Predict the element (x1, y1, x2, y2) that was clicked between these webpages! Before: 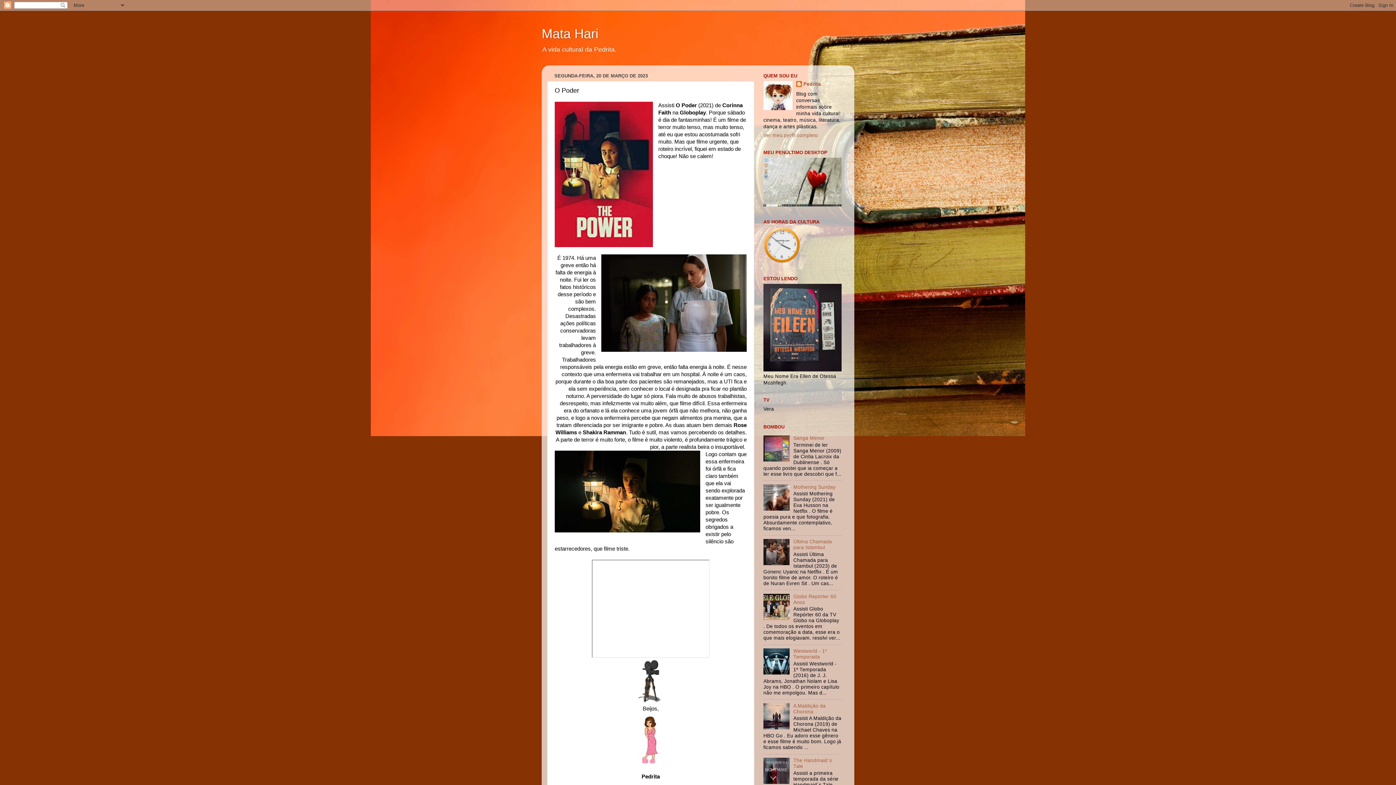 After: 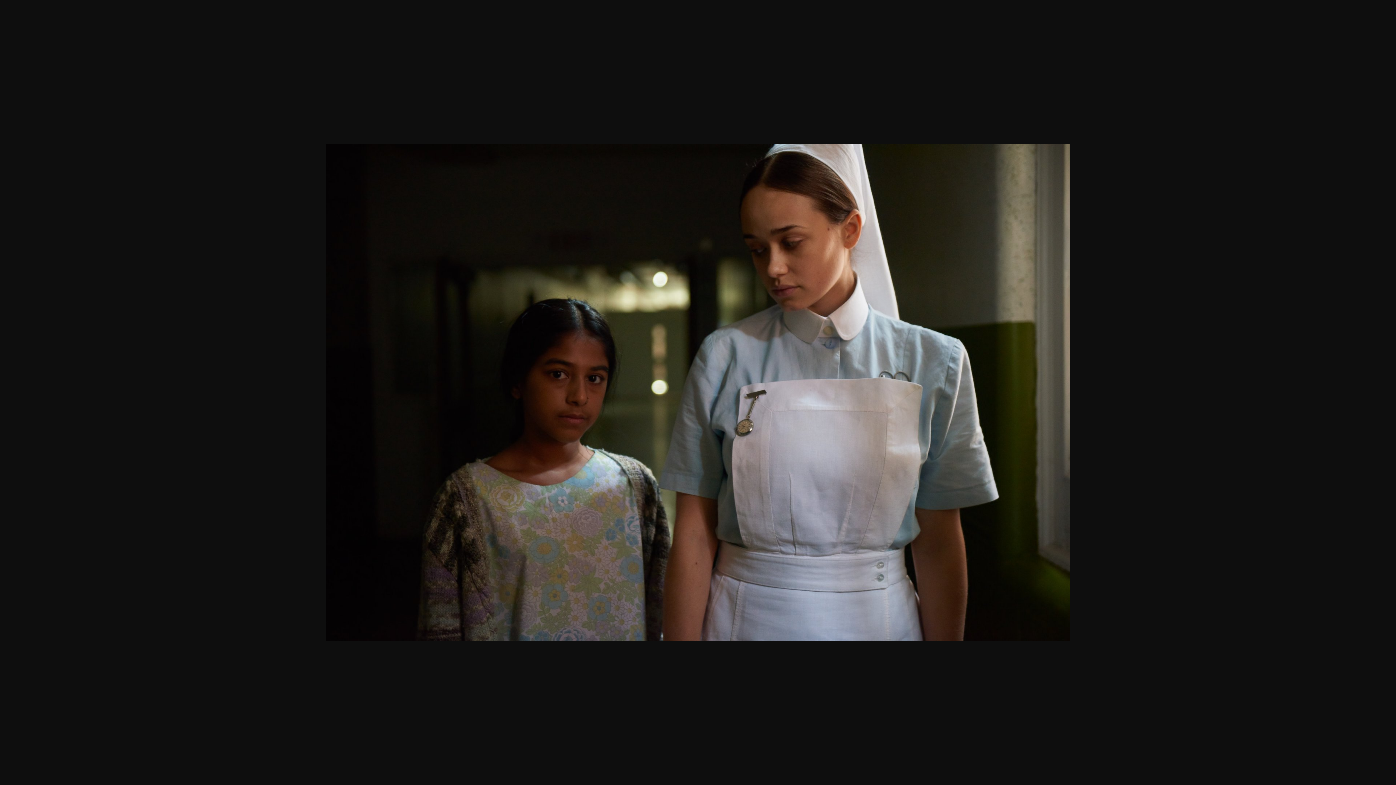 Action: bbox: (601, 254, 746, 353)